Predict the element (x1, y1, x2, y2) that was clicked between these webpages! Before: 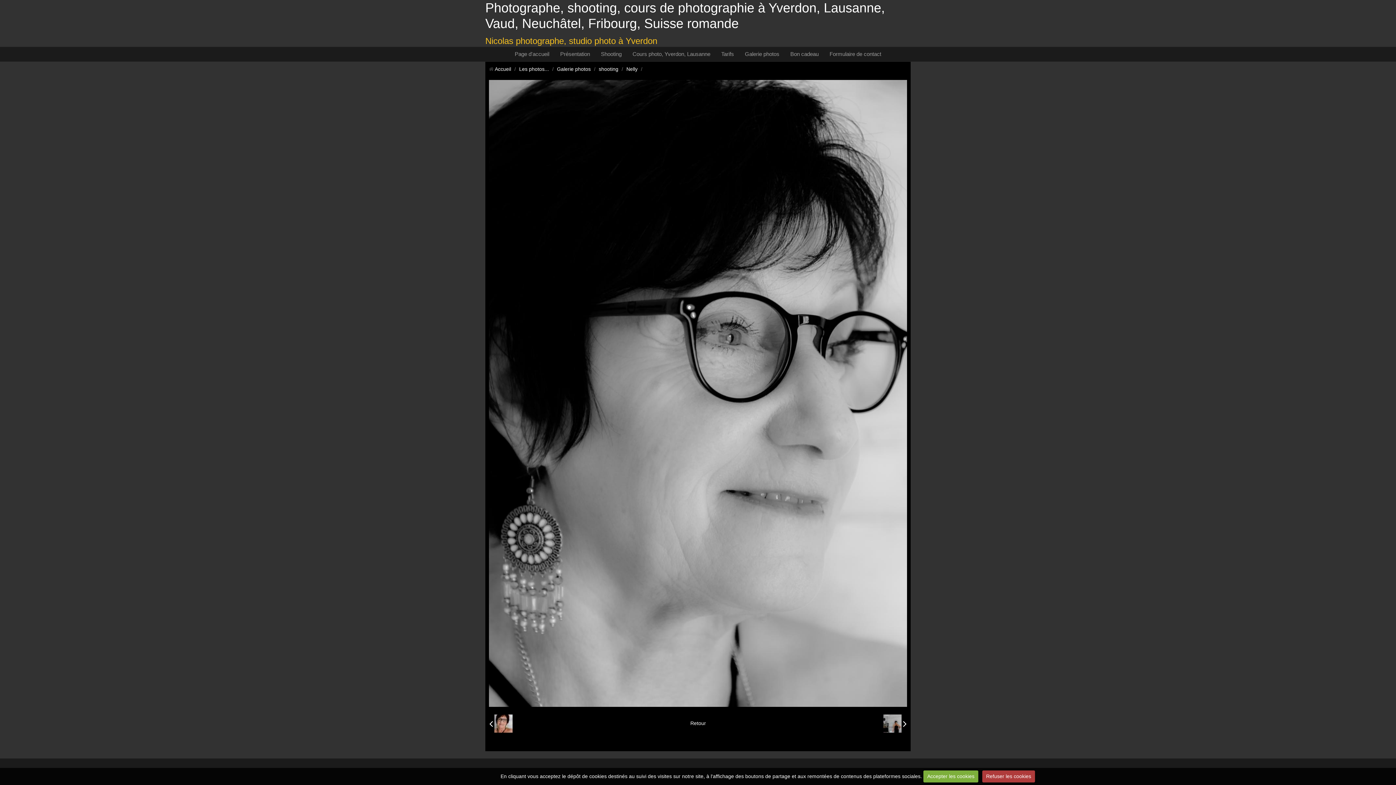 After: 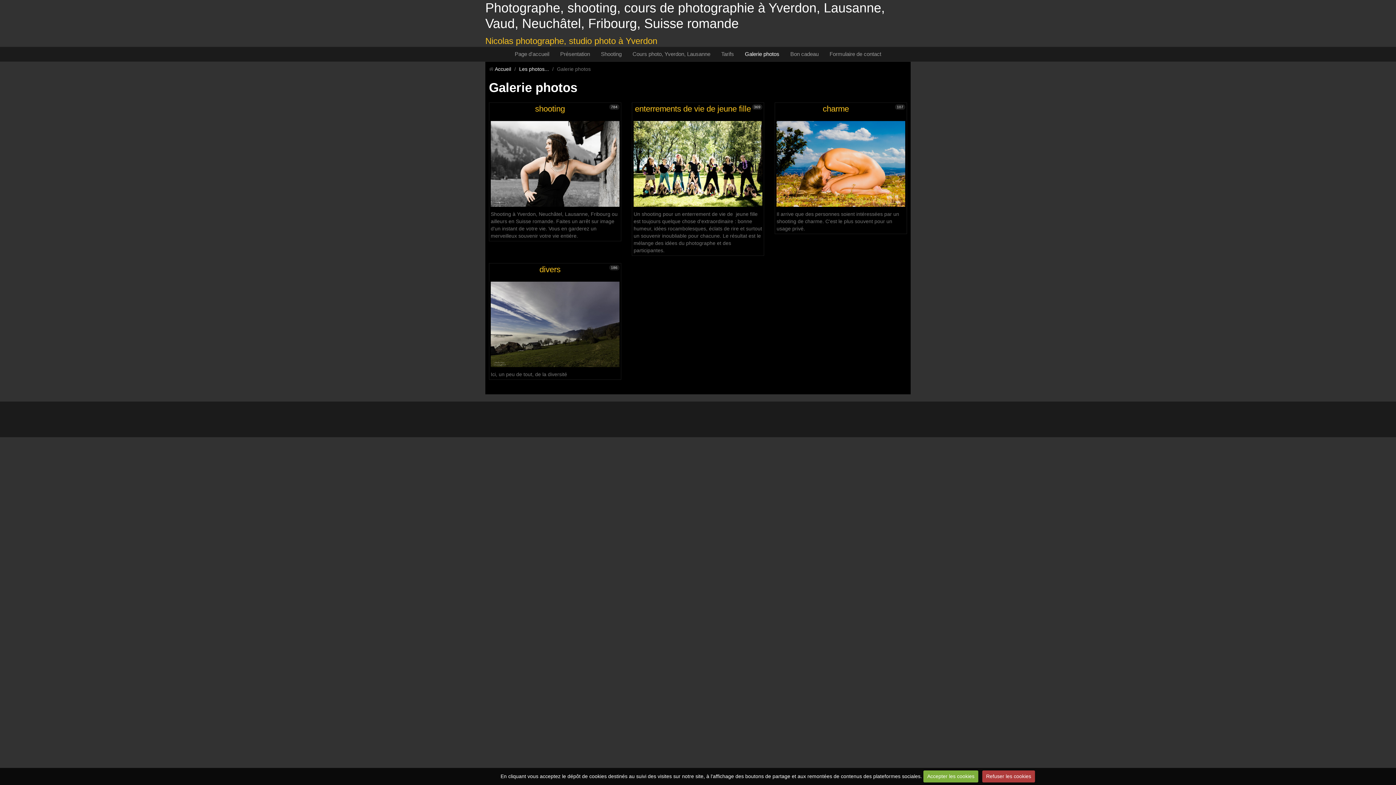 Action: bbox: (557, 66, 590, 72) label: Galerie photos